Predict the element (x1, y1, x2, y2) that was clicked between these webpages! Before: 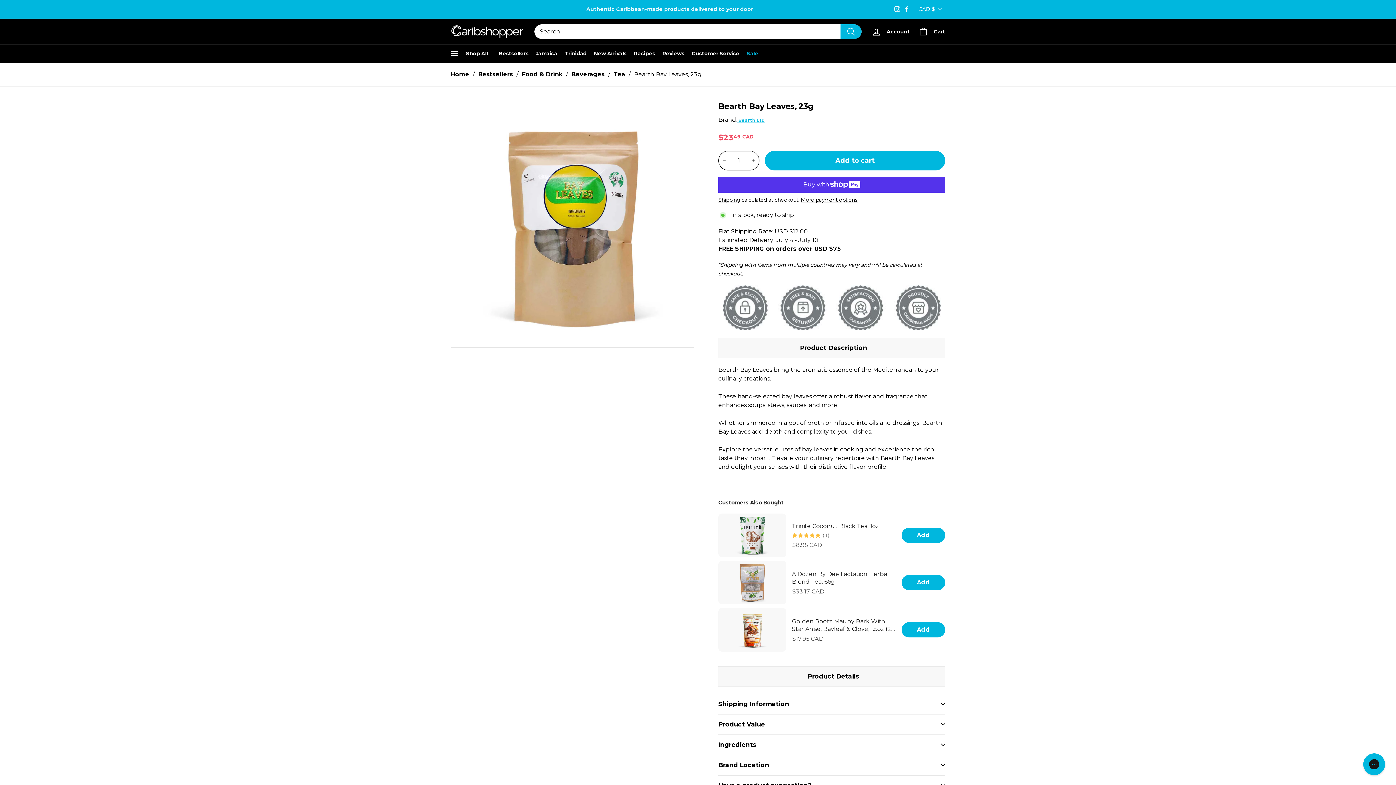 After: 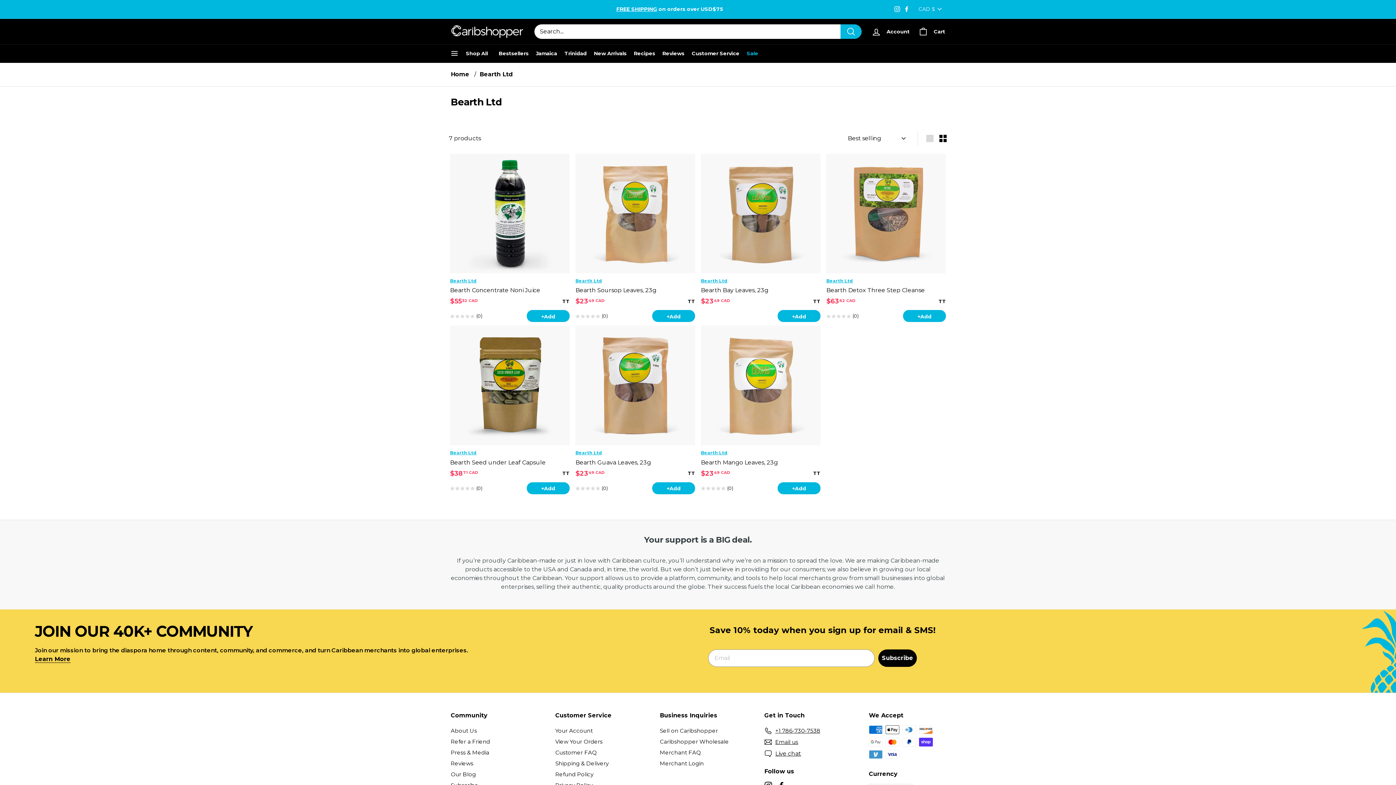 Action: bbox: (784, 768, 811, 774) label: Bearth Ltd